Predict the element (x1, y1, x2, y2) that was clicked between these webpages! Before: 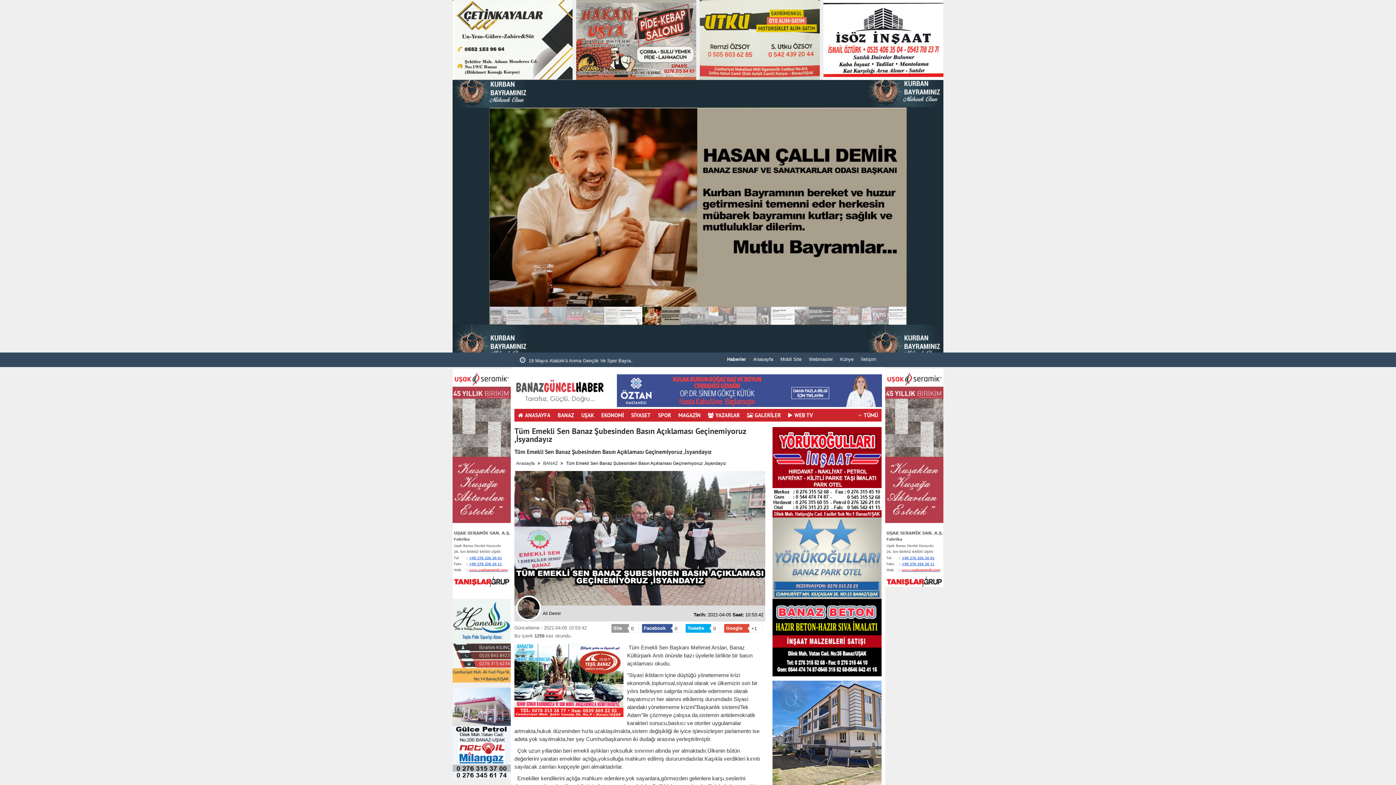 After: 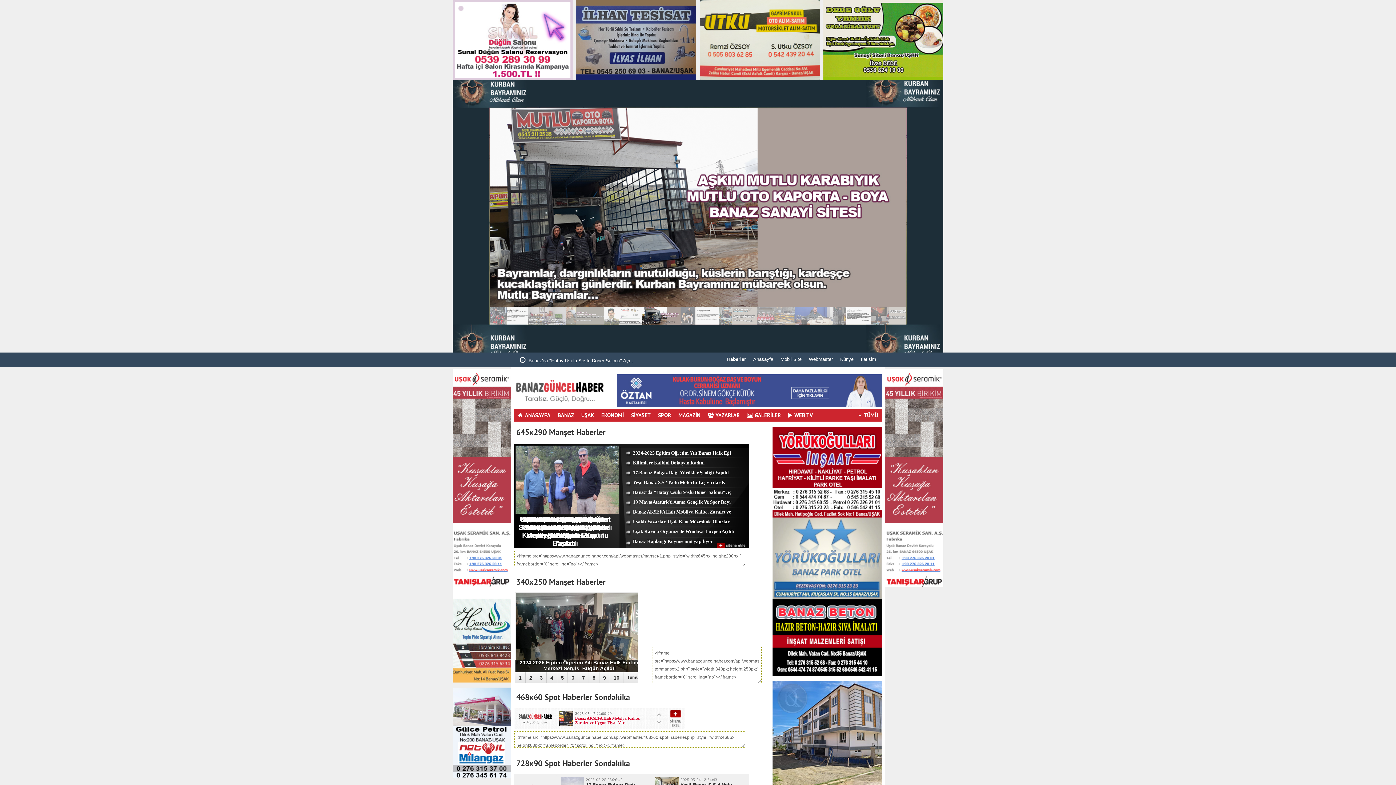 Action: label: Webmaster bbox: (805, 352, 836, 366)